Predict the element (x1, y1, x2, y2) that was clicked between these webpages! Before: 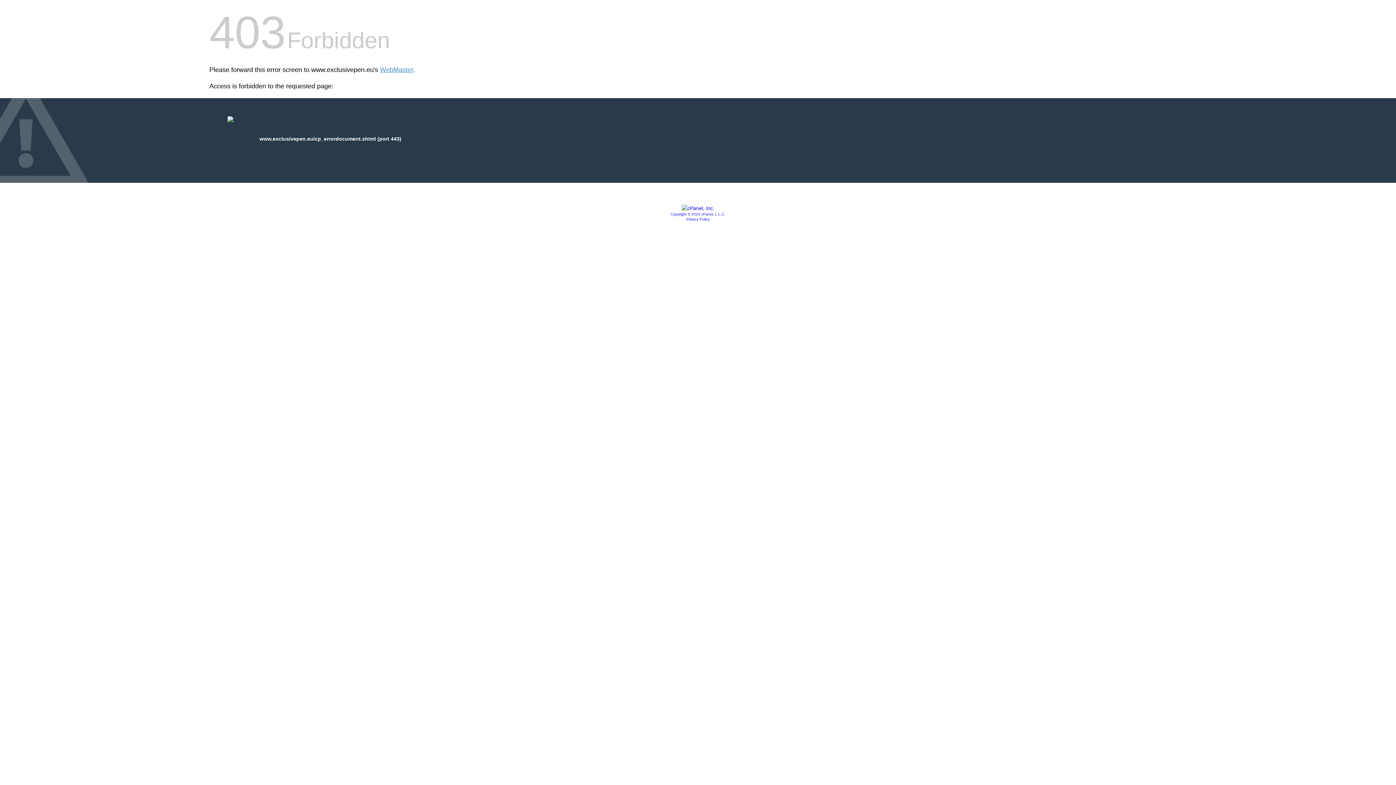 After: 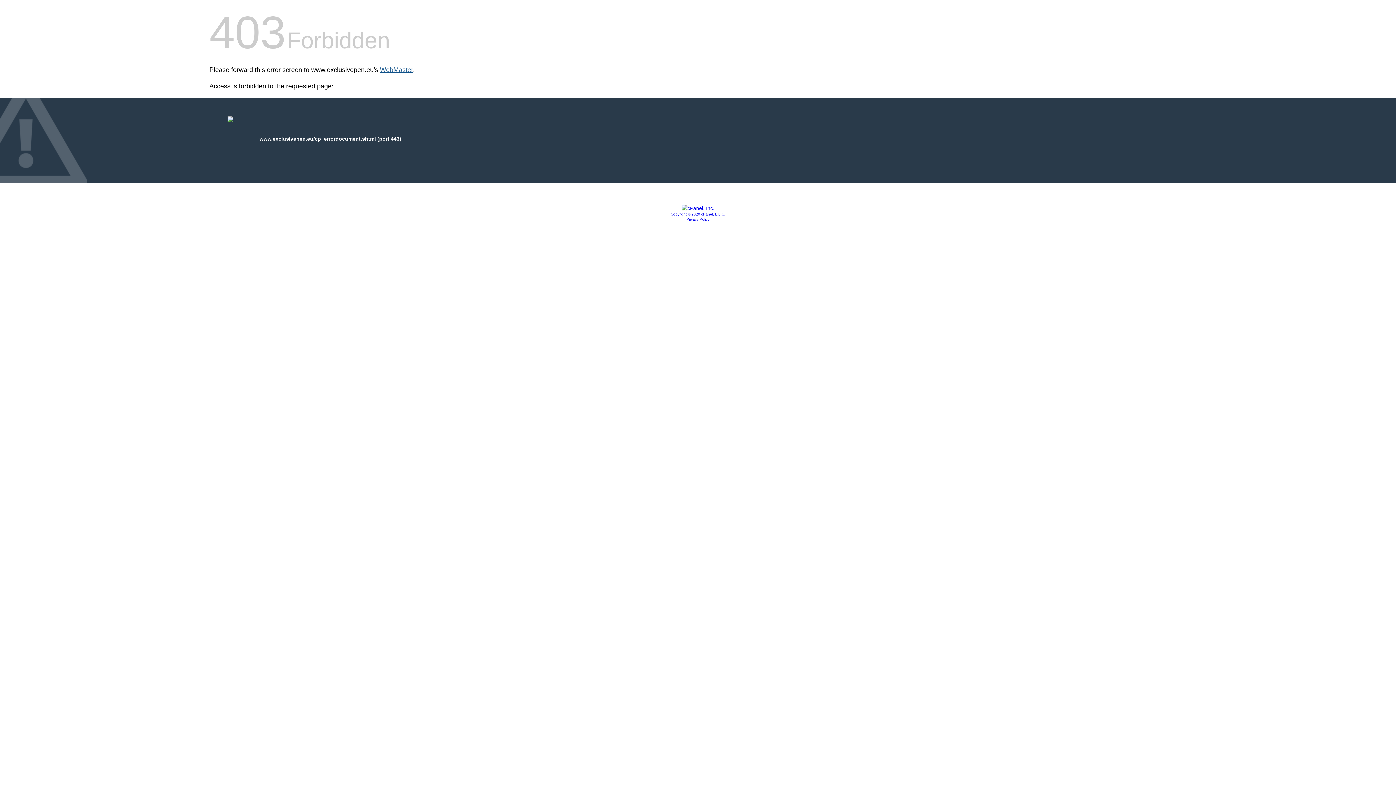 Action: label: WebMaster bbox: (380, 66, 413, 73)